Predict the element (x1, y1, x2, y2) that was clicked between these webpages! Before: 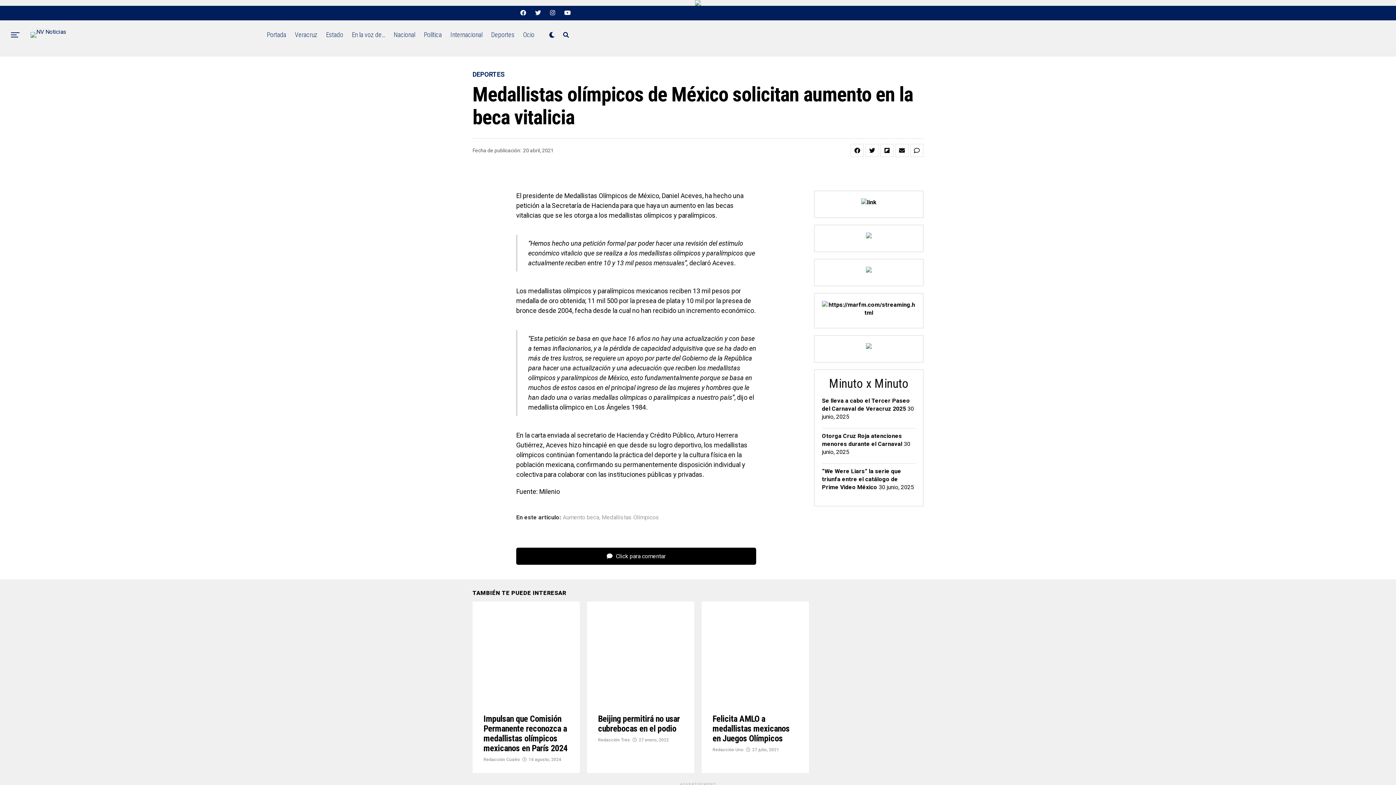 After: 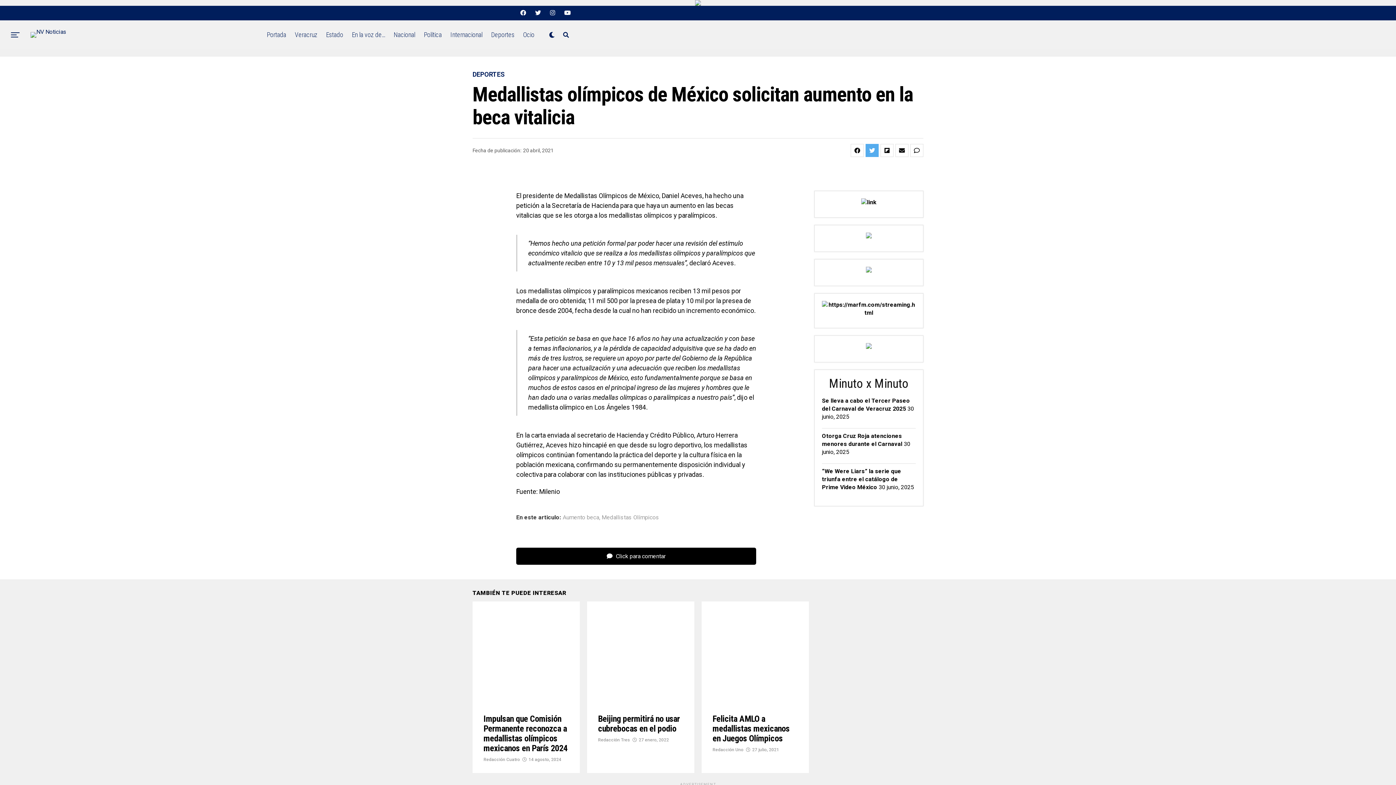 Action: bbox: (865, 144, 878, 157)